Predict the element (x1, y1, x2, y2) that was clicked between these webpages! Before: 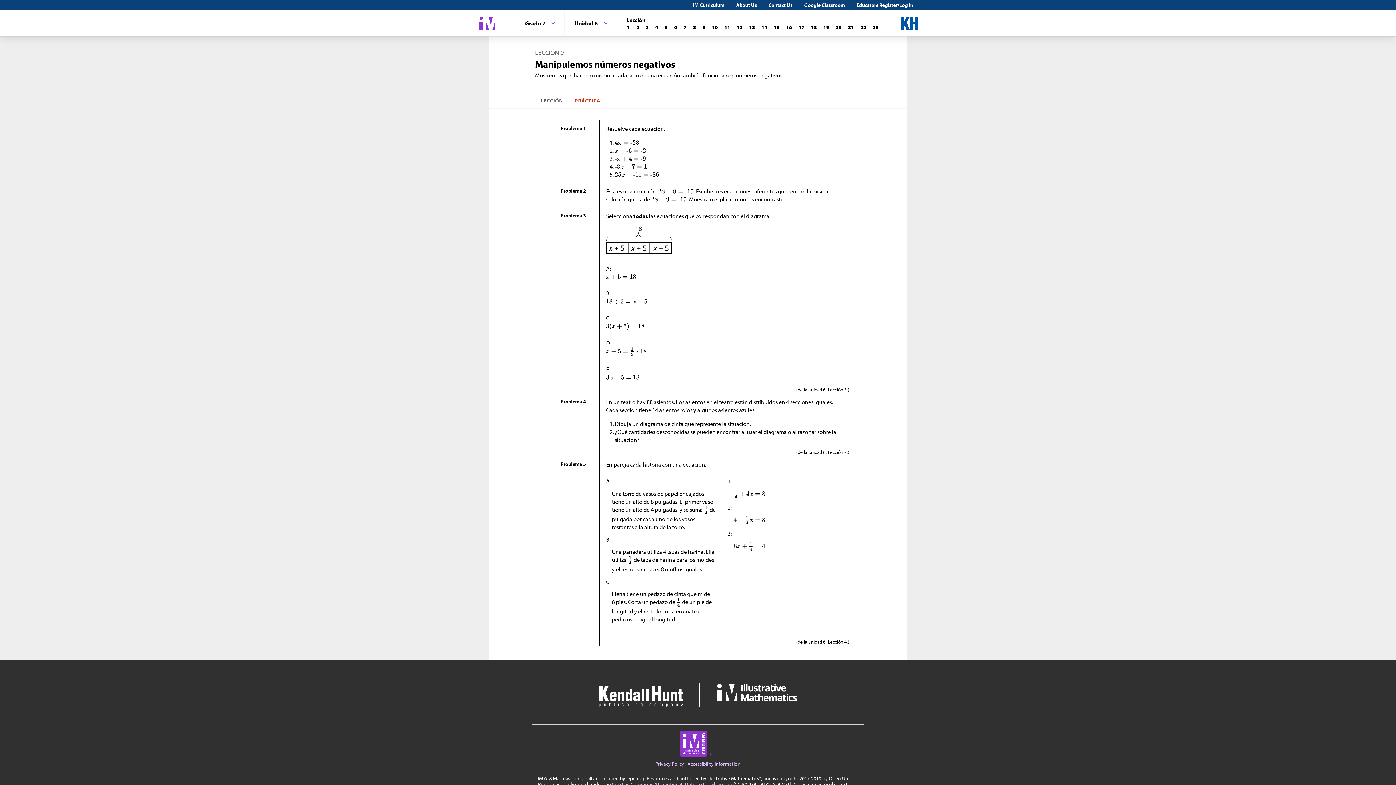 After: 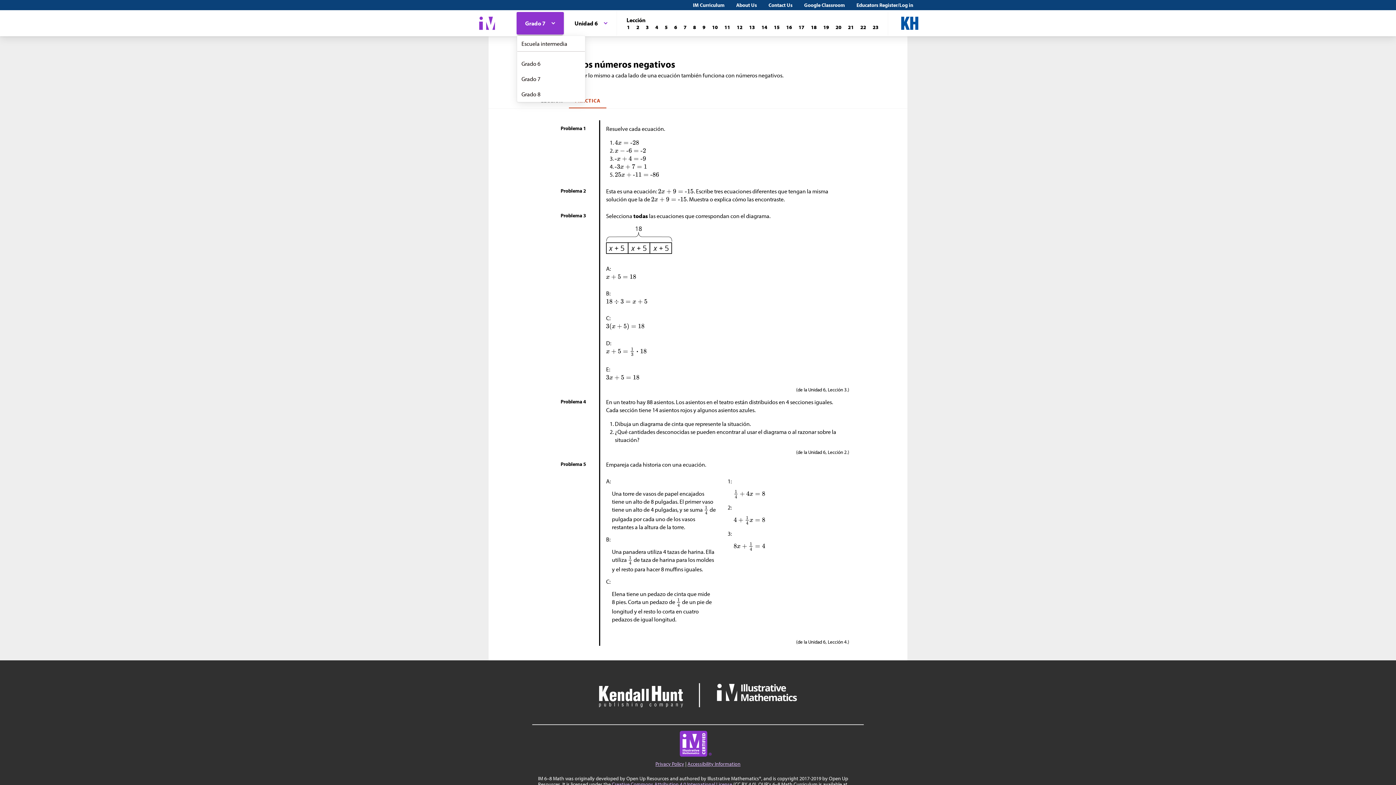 Action: bbox: (516, 11, 564, 34) label: Grado 7